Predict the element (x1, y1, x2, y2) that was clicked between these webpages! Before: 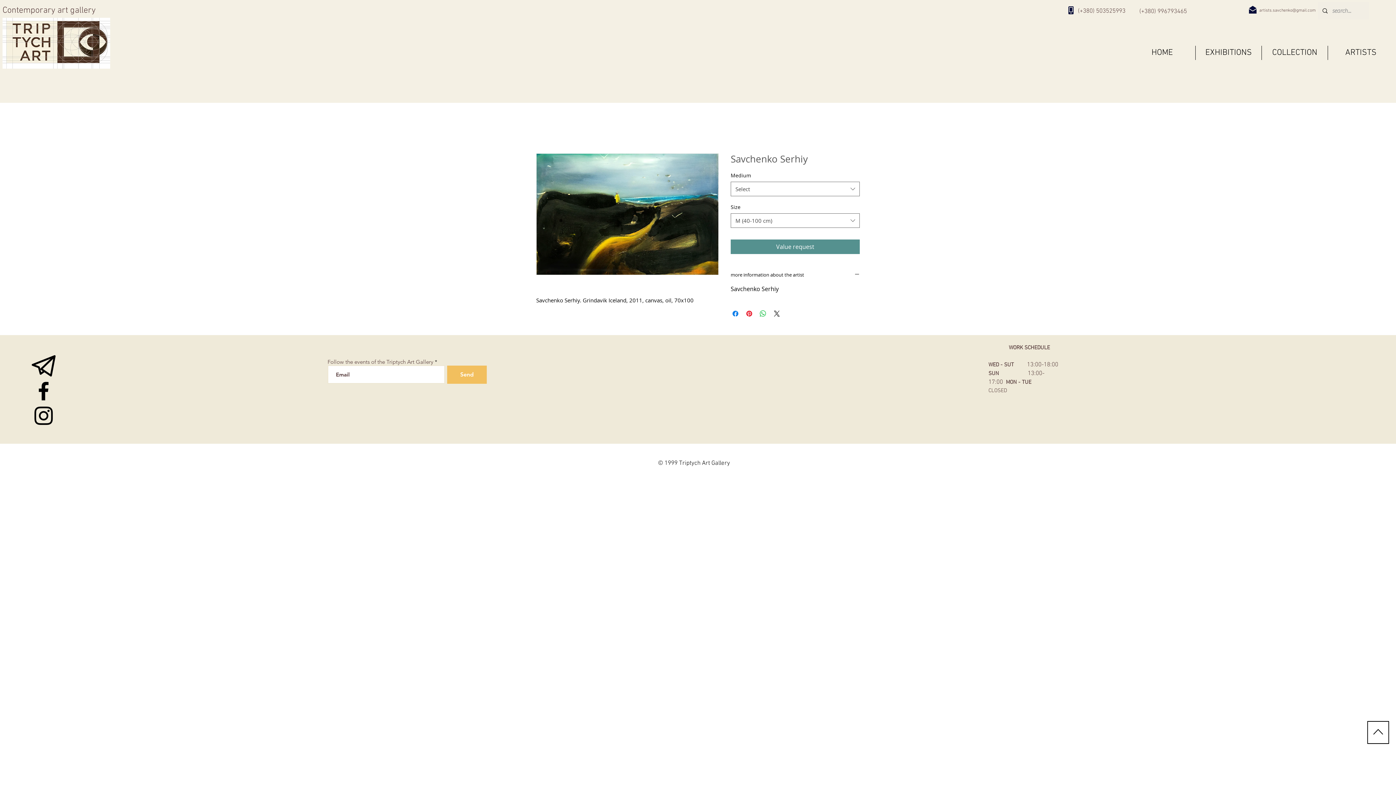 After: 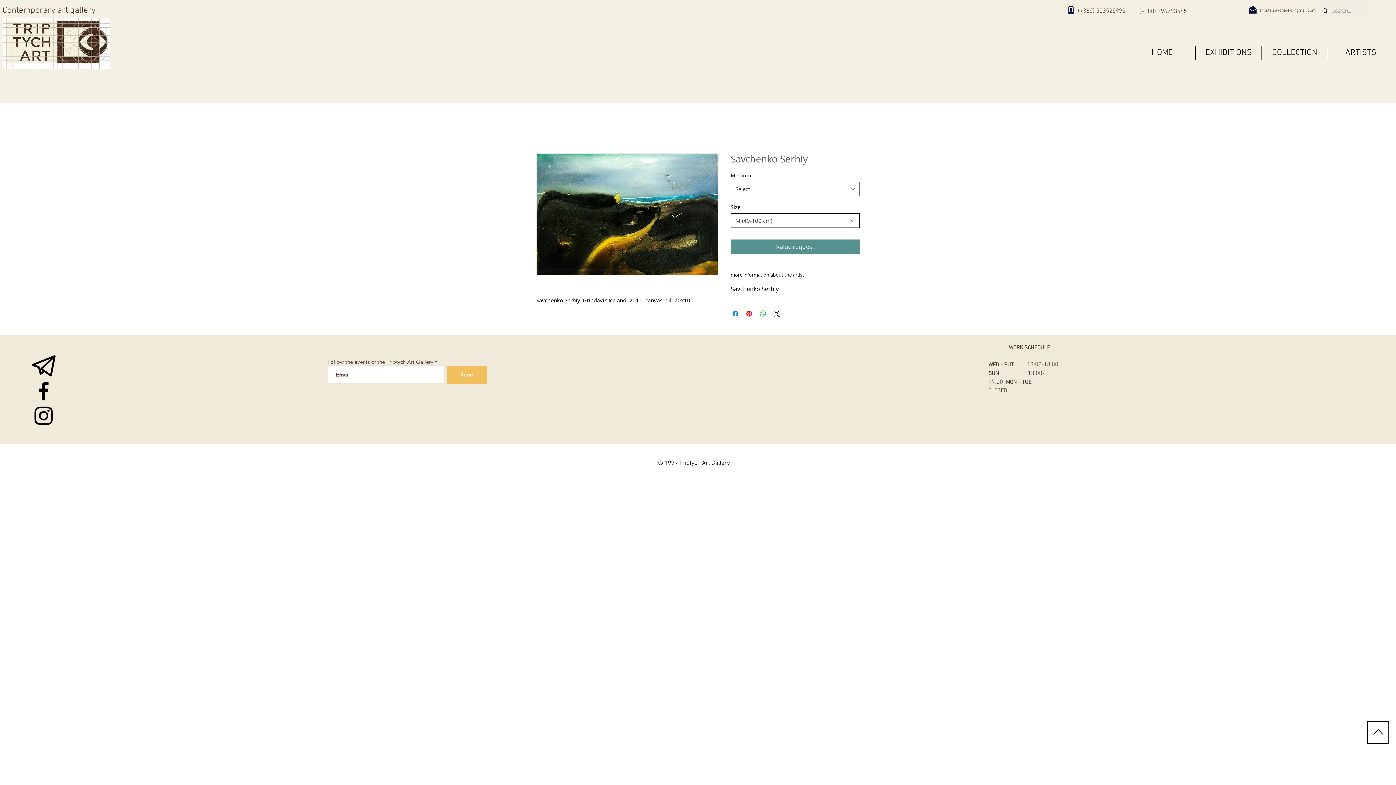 Action: label: M (40-100 cm) bbox: (730, 213, 860, 228)